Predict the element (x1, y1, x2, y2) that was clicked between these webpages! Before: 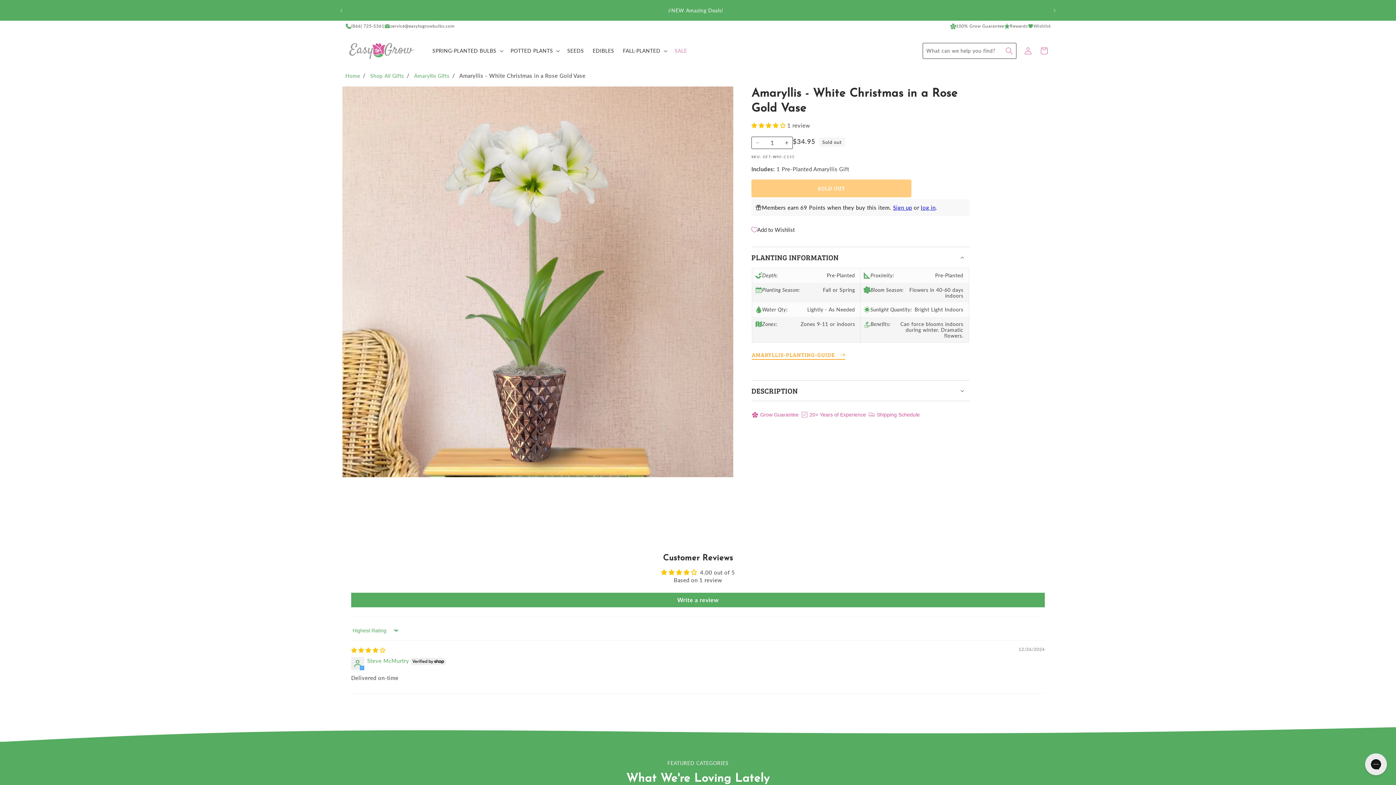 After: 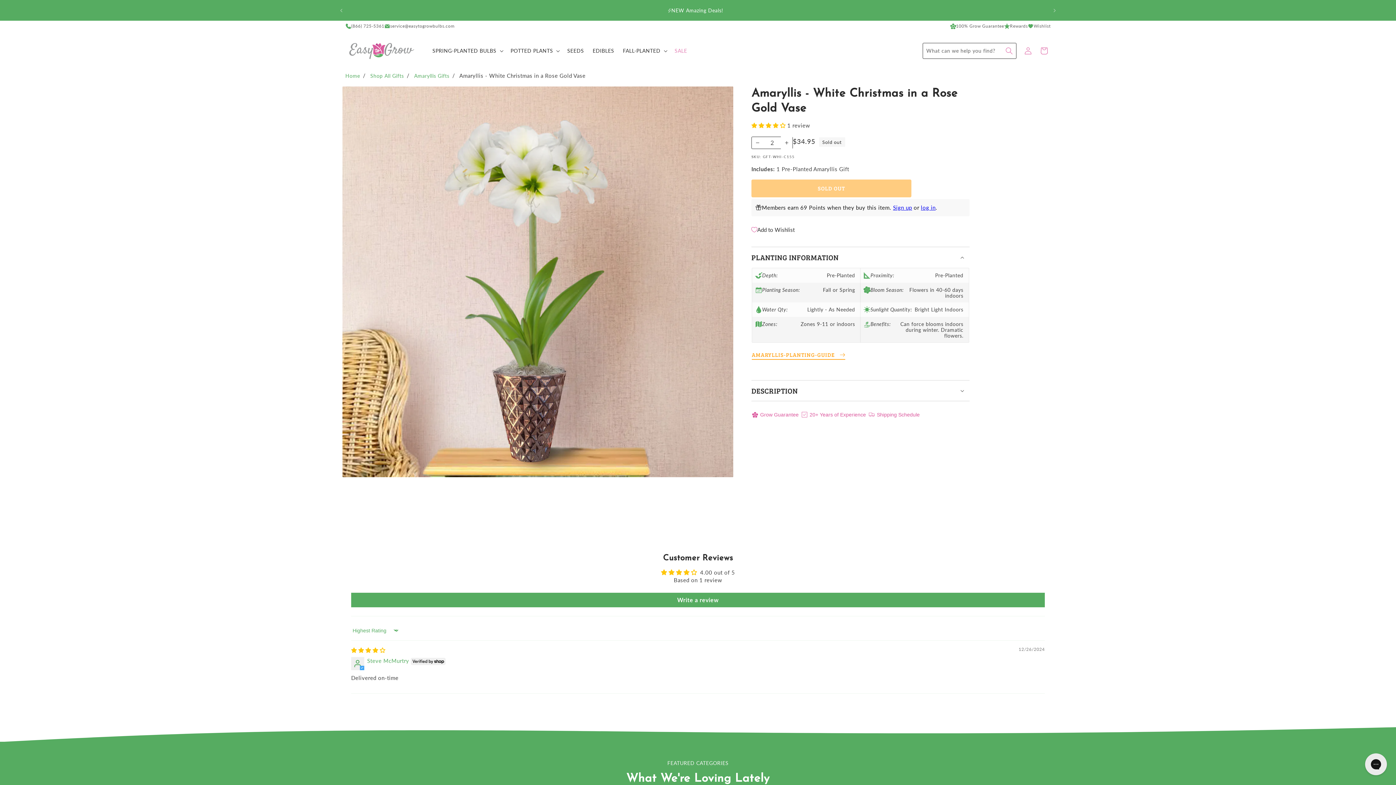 Action: bbox: (781, 136, 792, 148) label: Increase quantity for Amaryllis - White Christmas in a Rose Gold Vase